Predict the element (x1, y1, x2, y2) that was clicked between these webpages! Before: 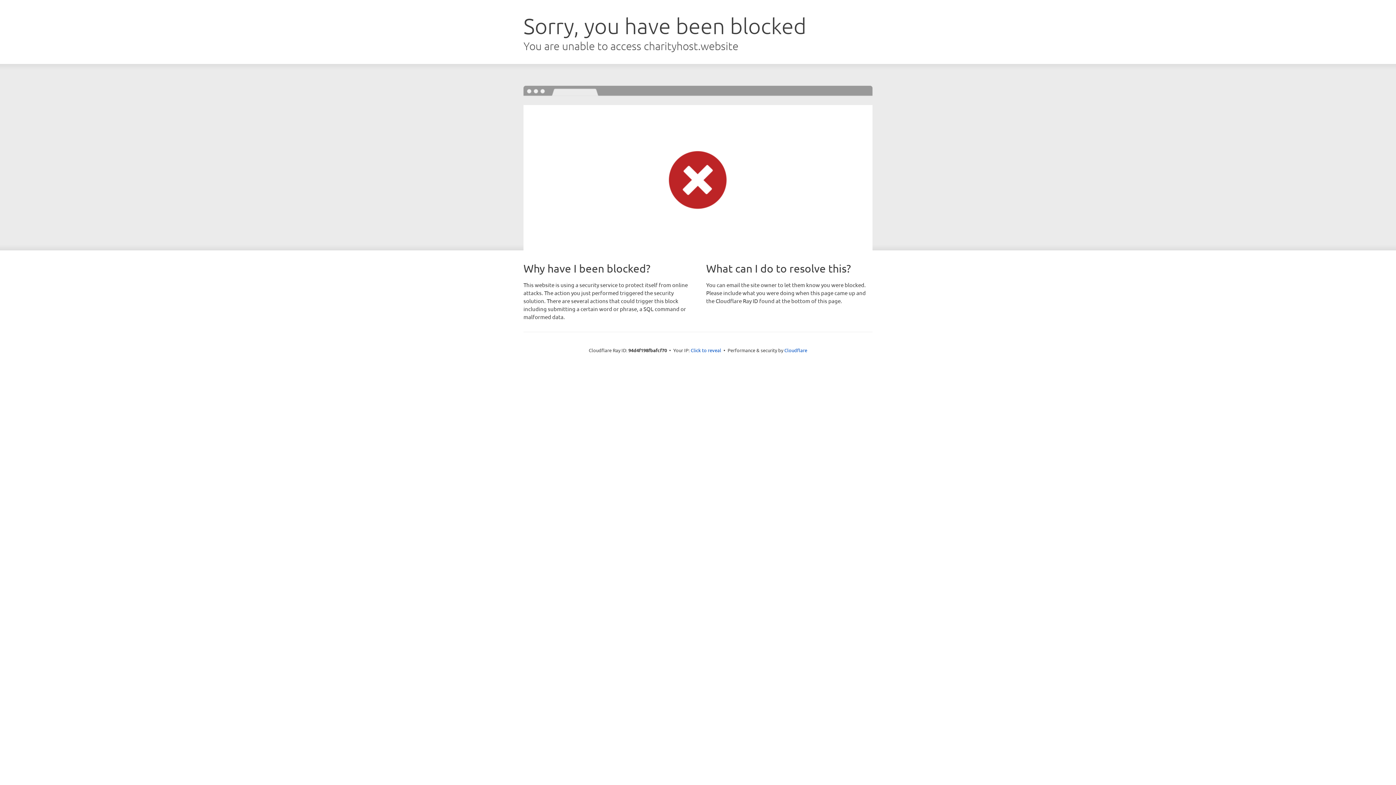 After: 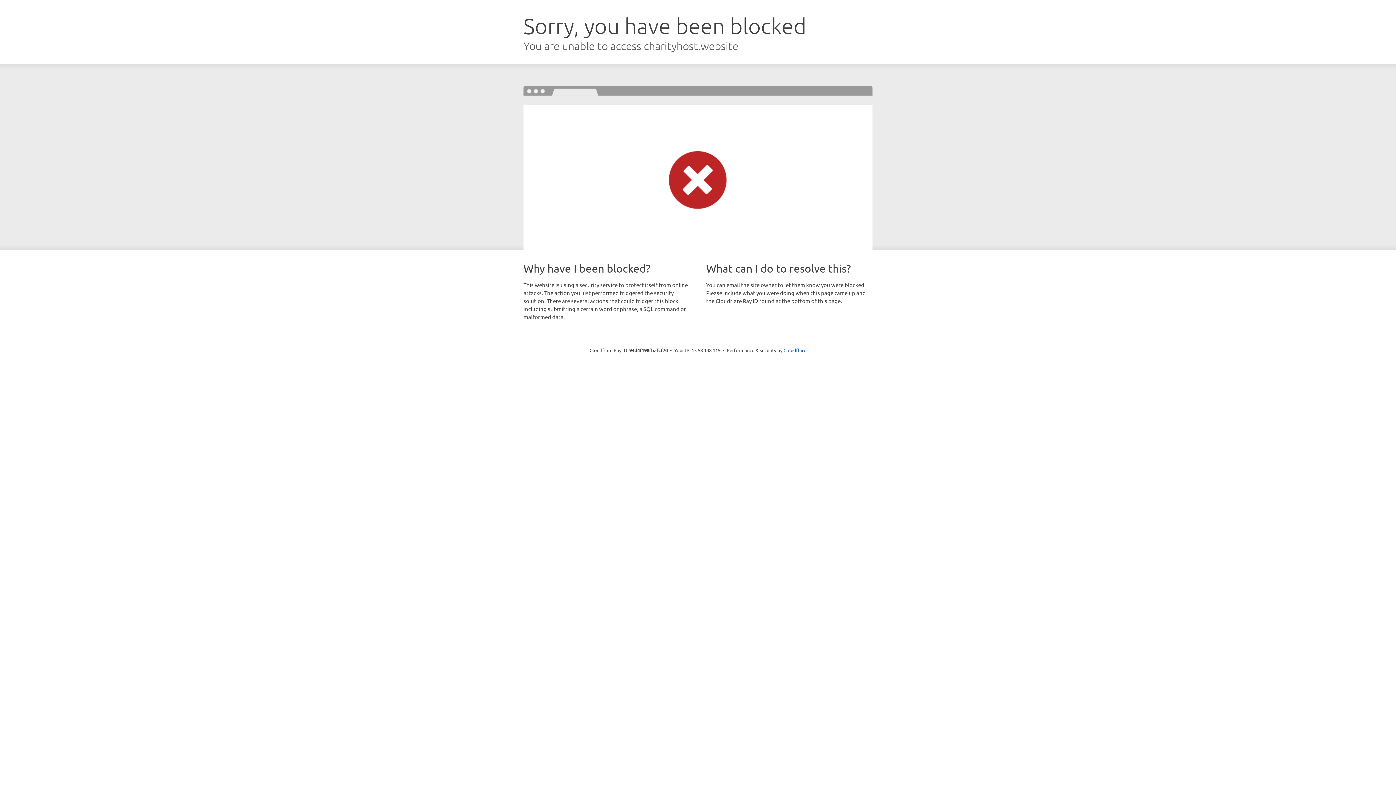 Action: bbox: (690, 346, 721, 353) label: Click to reveal